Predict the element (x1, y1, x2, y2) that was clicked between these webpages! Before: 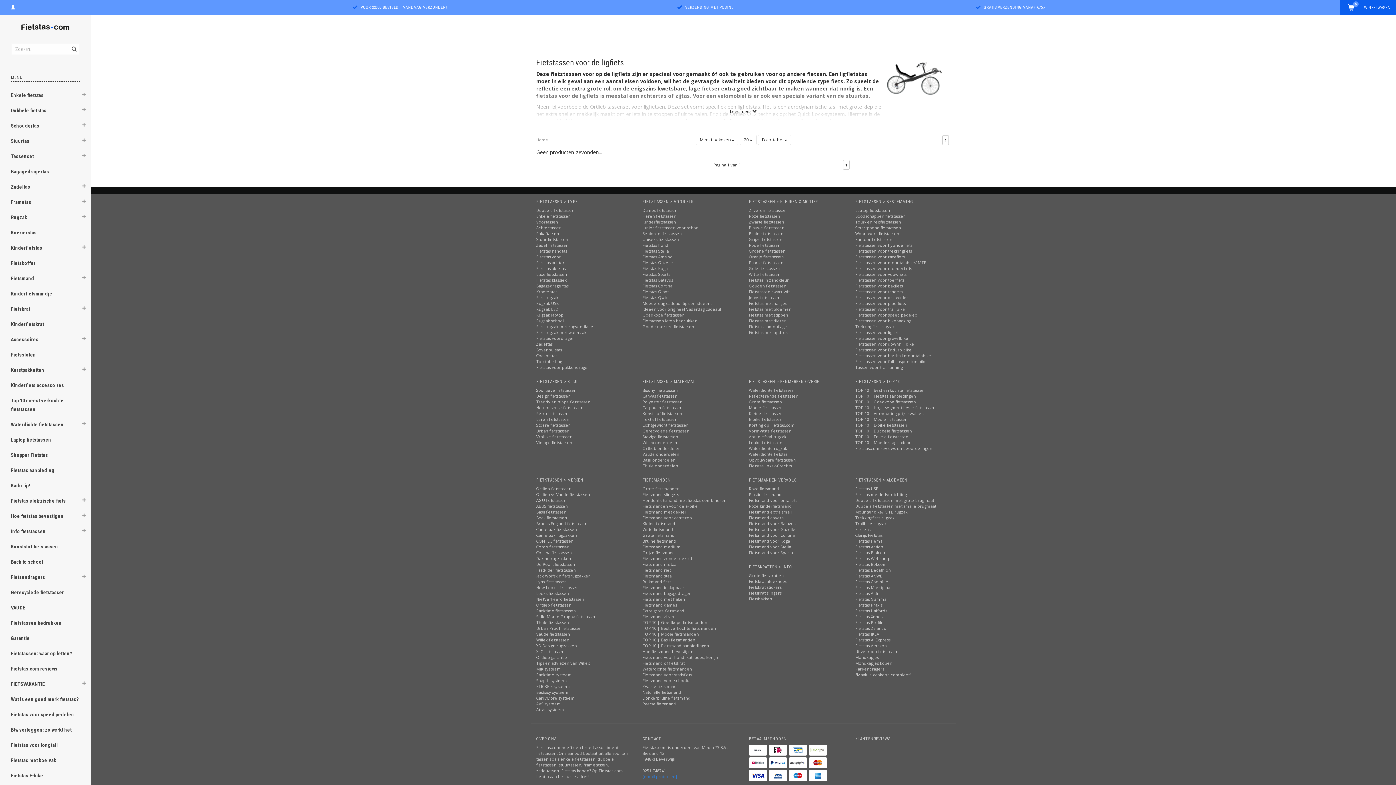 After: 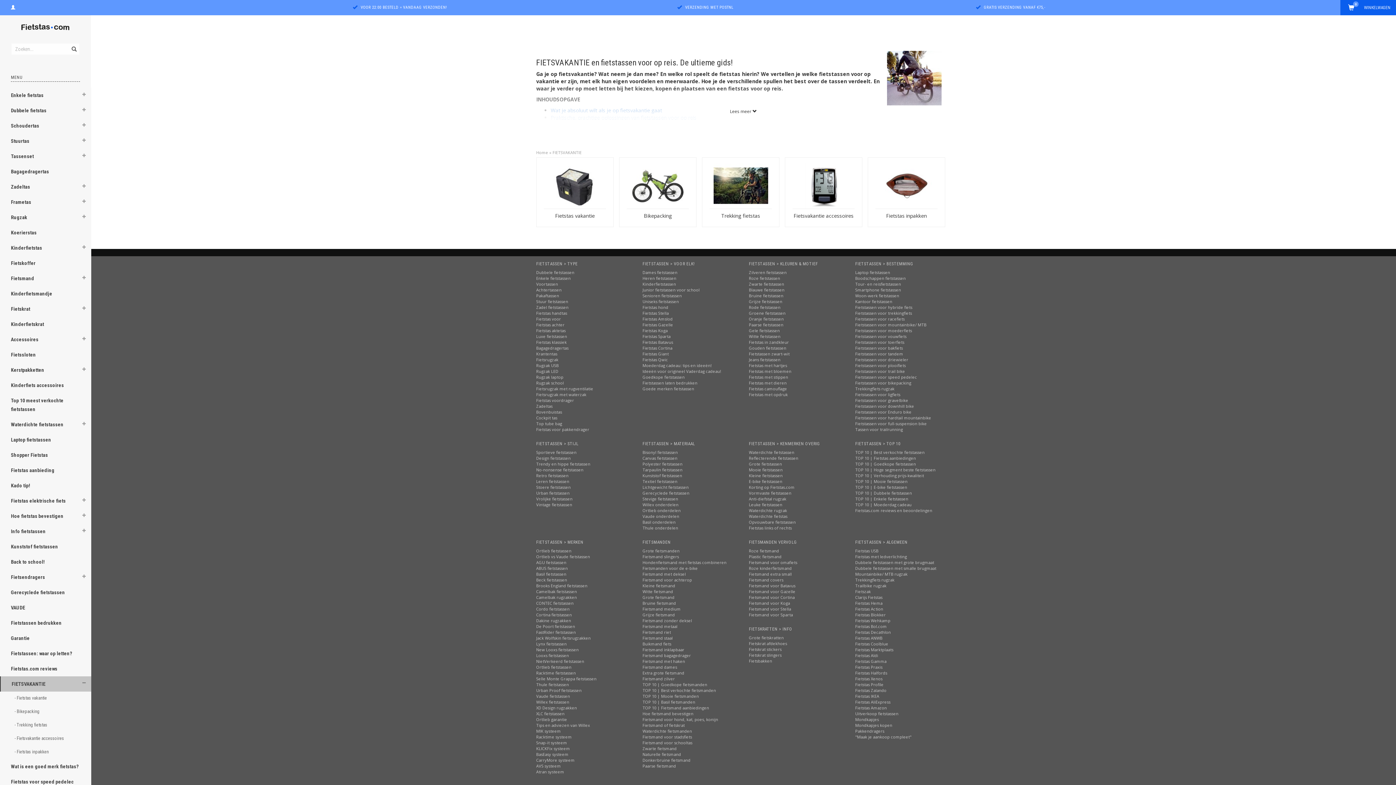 Action: bbox: (0, 676, 81, 692) label: FIETSVAKANTIE